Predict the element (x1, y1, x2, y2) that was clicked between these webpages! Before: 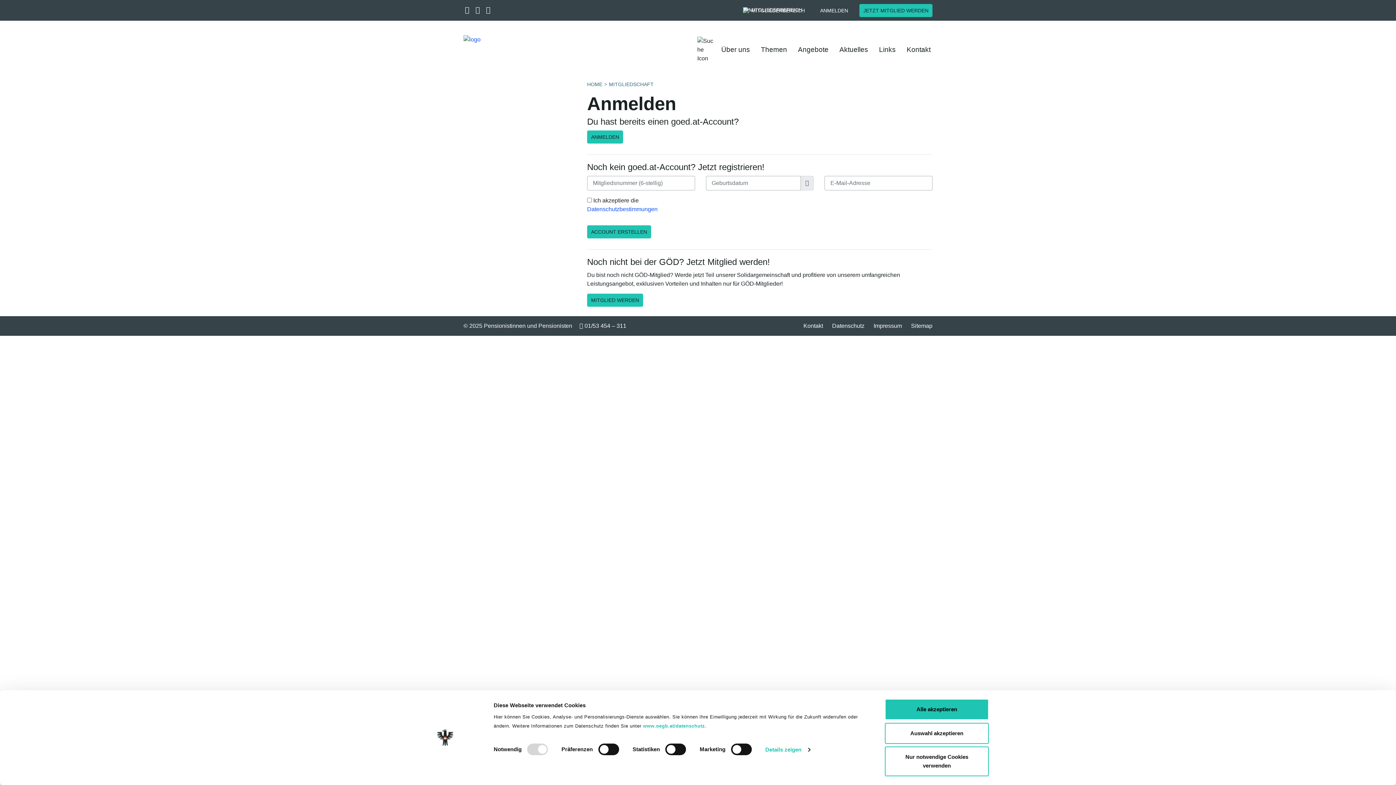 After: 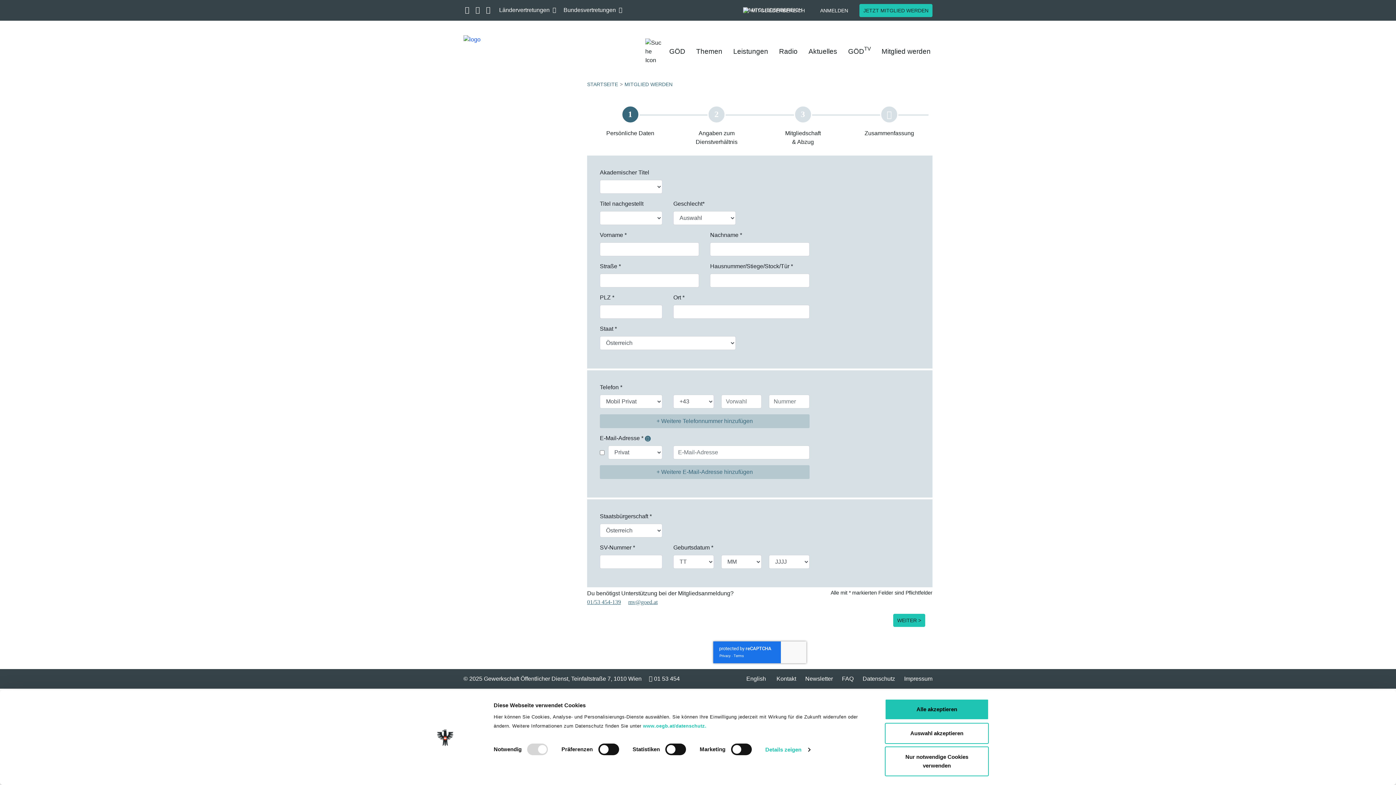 Action: bbox: (859, 3, 932, 16) label: JETZT MITGLIED WERDEN